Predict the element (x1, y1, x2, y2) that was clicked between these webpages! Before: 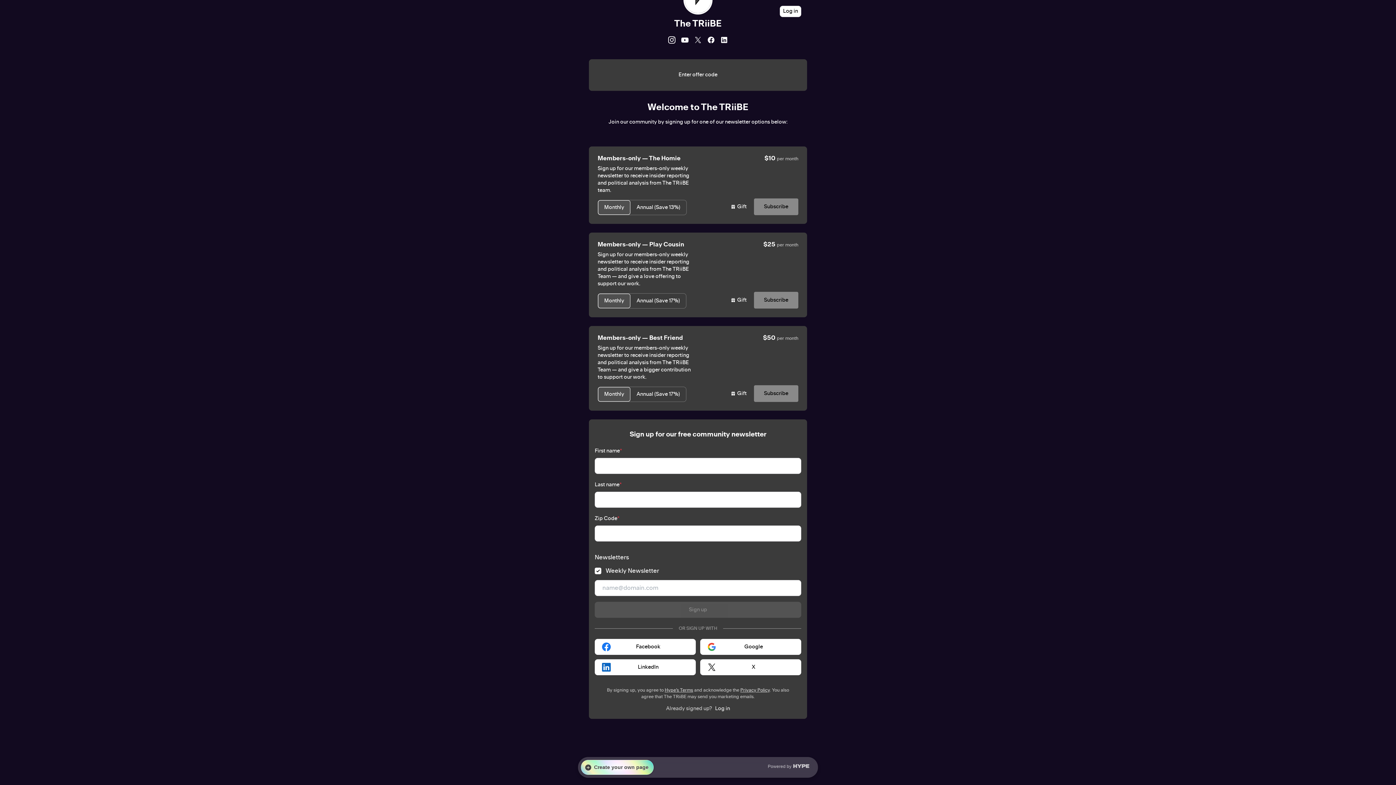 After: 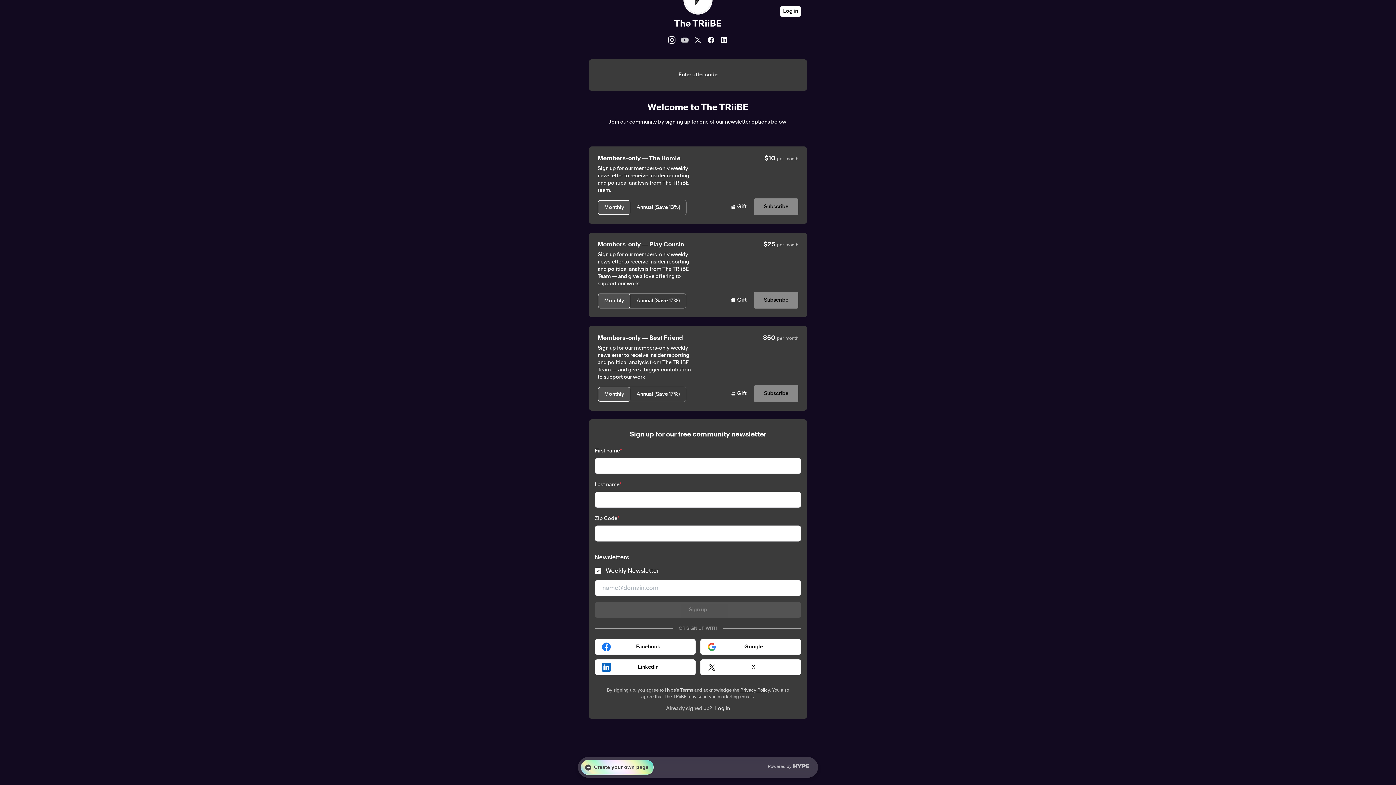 Action: bbox: (681, 36, 688, 43) label: youtube